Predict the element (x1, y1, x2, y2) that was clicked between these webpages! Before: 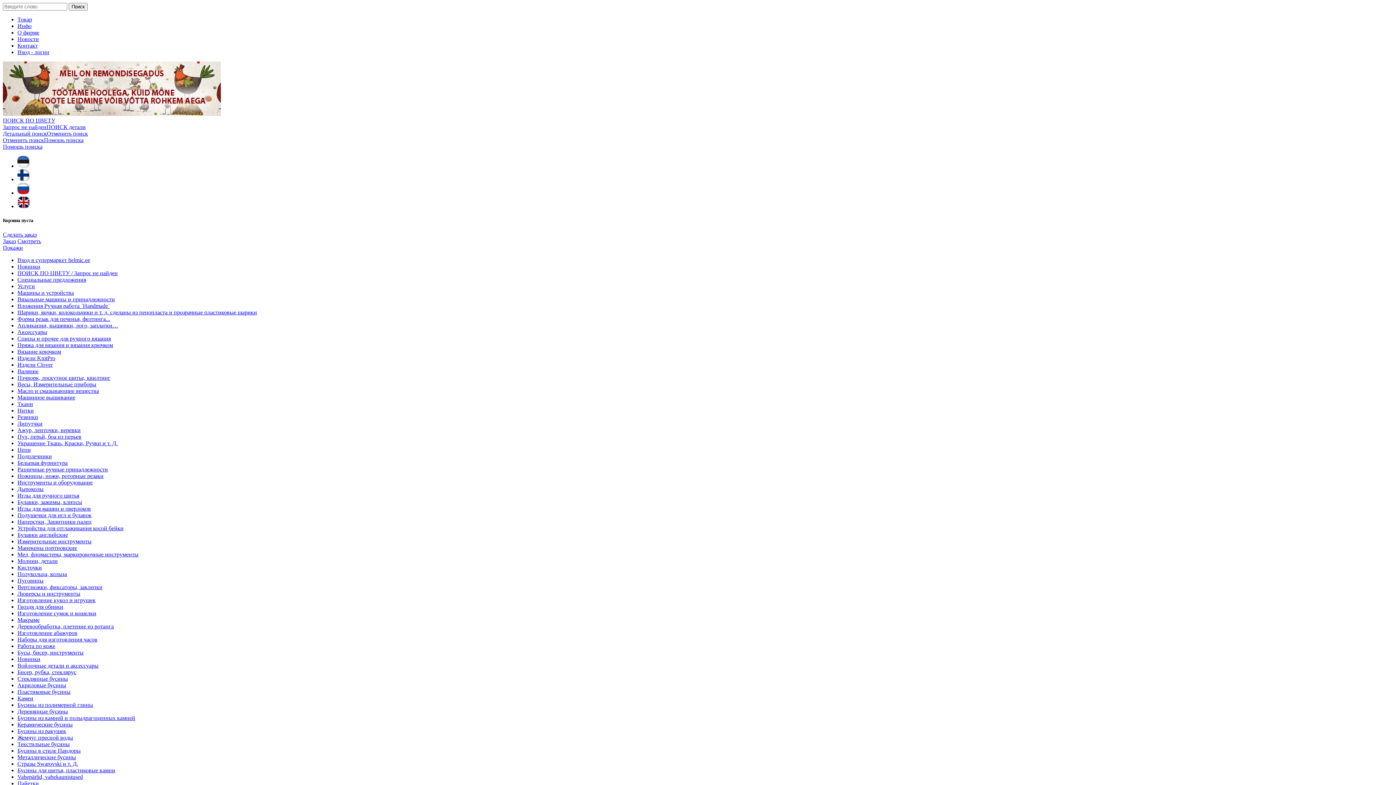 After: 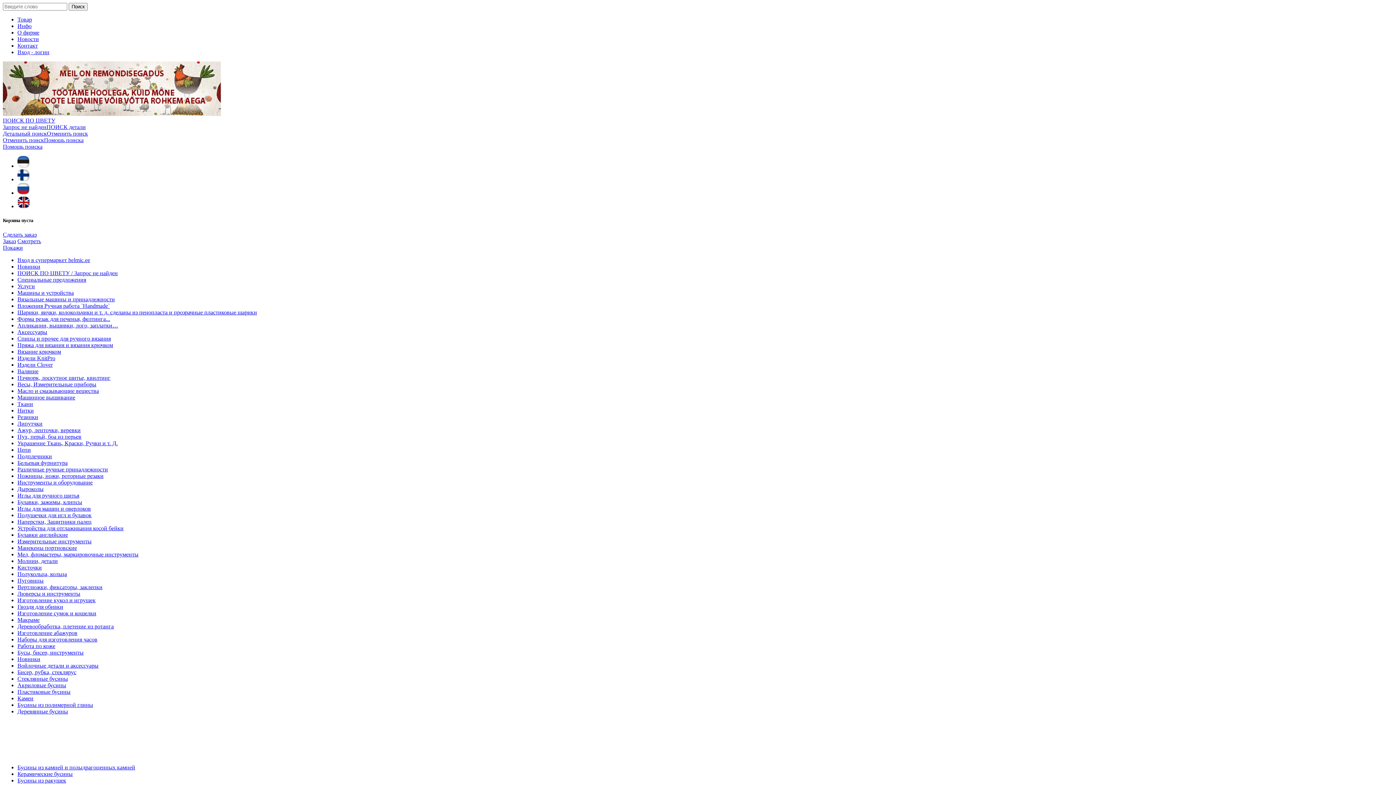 Action: bbox: (17, 715, 135, 721) label: Бусины из камней и полыдрагоценных камней